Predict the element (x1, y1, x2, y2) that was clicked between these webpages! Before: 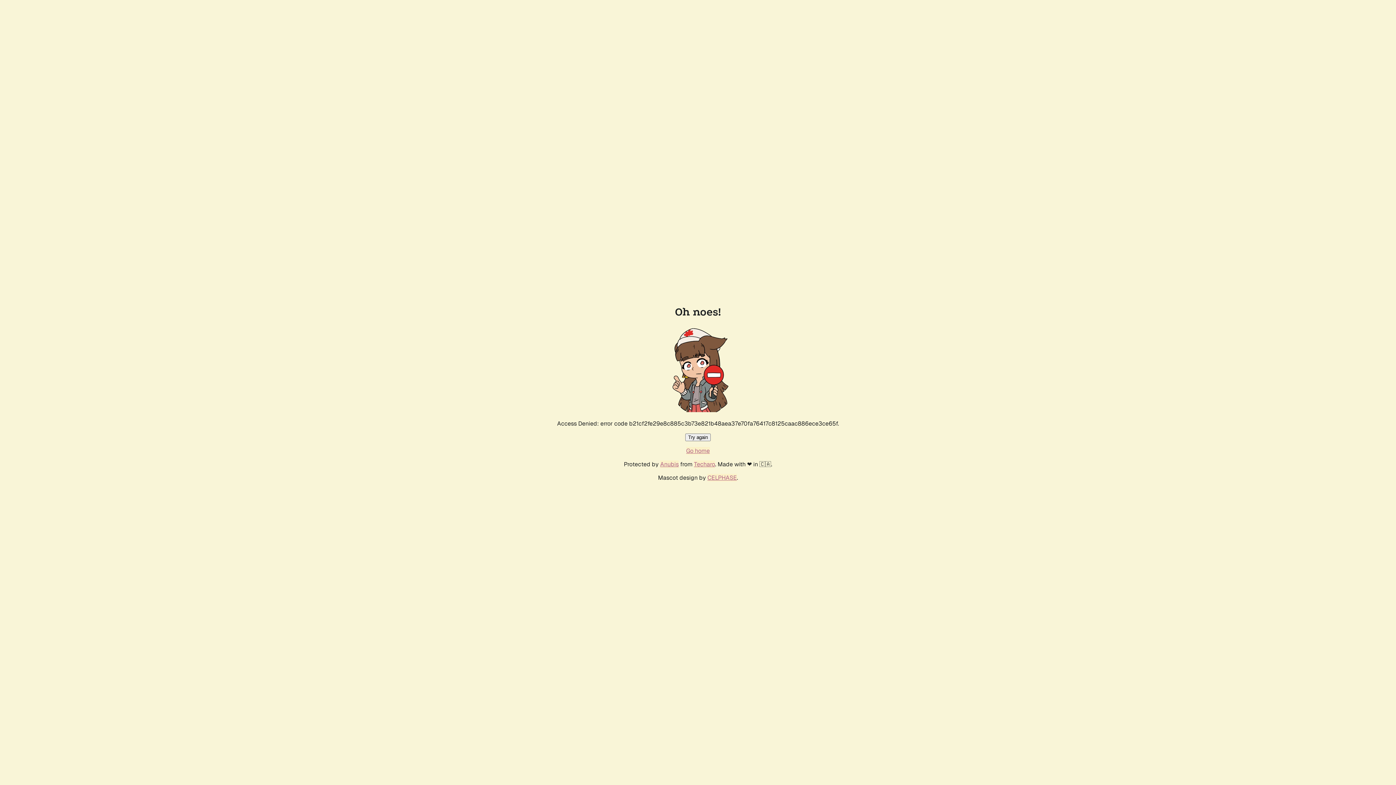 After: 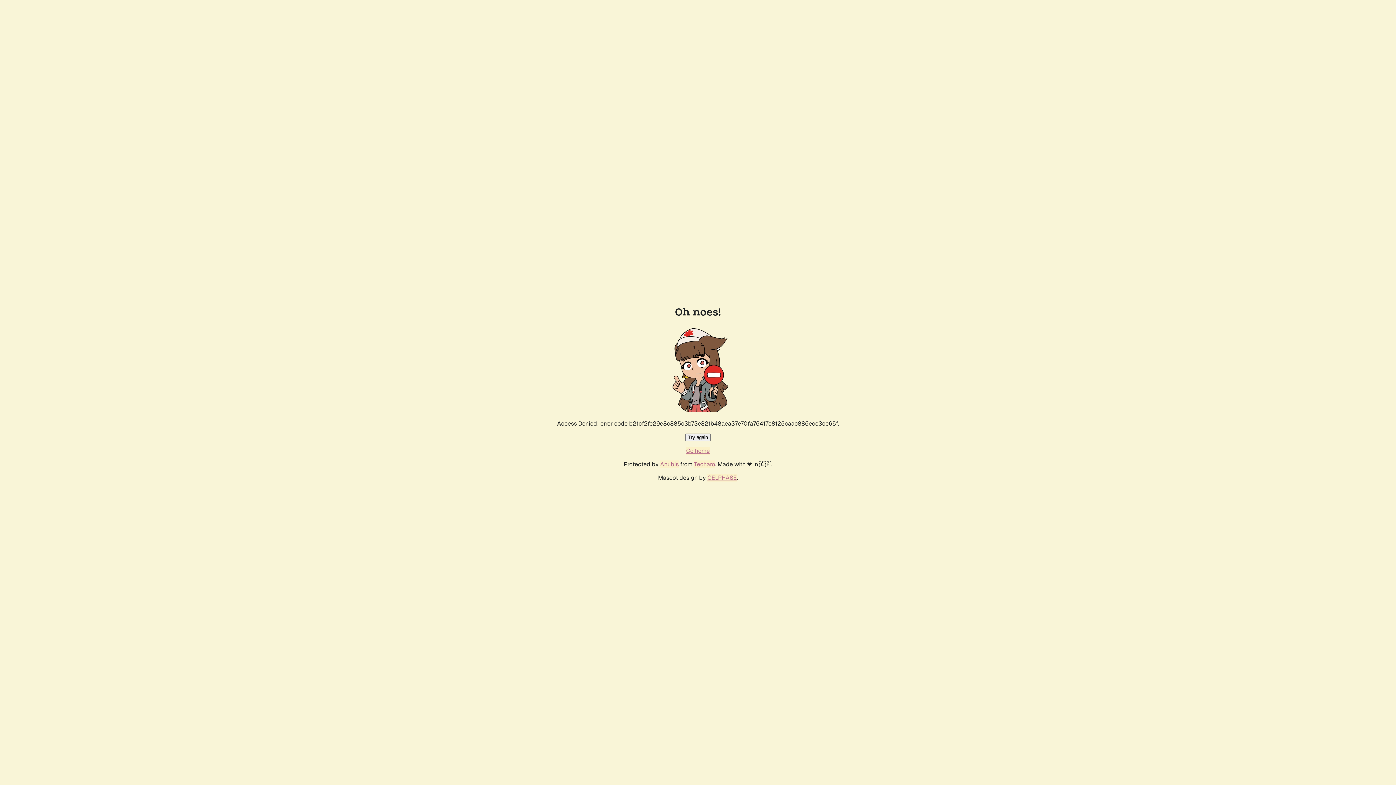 Action: bbox: (686, 447, 710, 454) label: Go home